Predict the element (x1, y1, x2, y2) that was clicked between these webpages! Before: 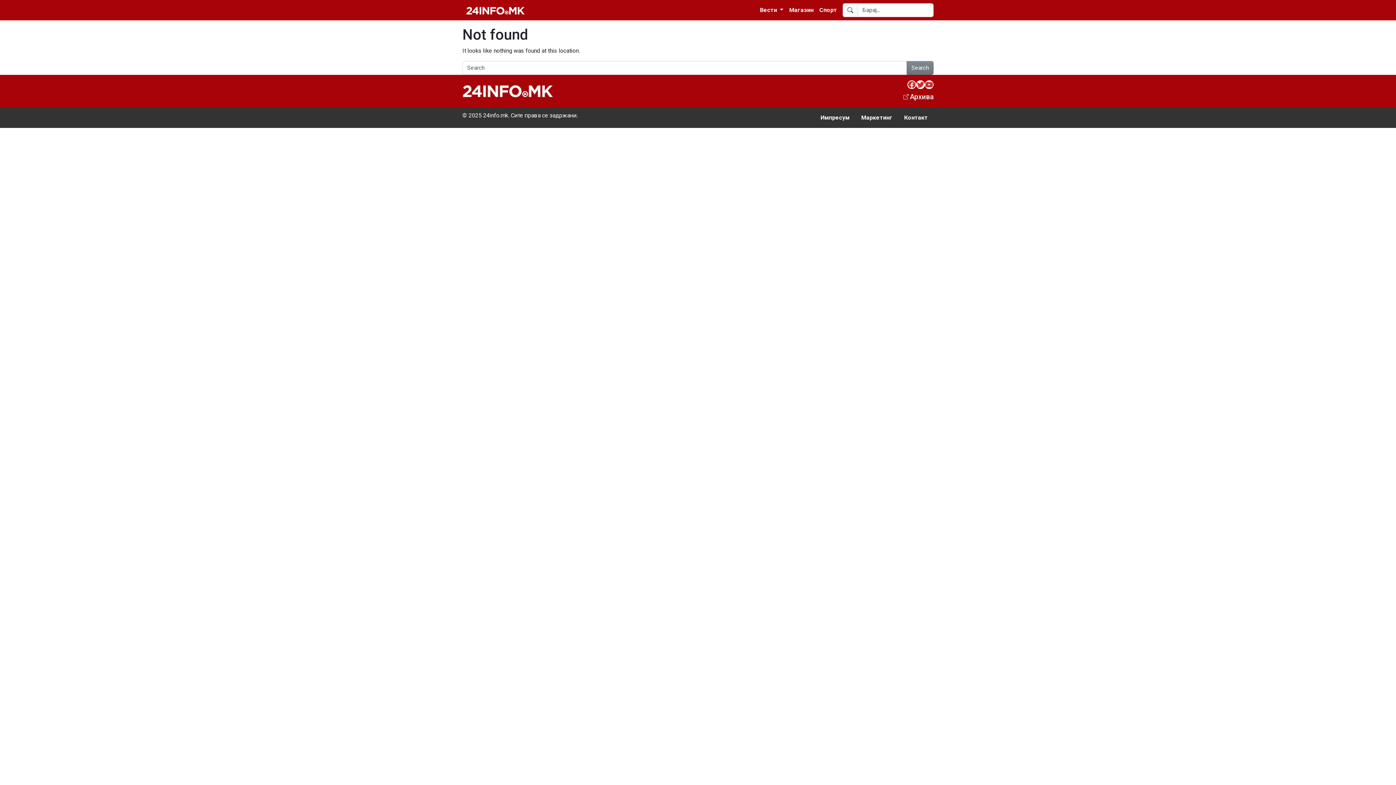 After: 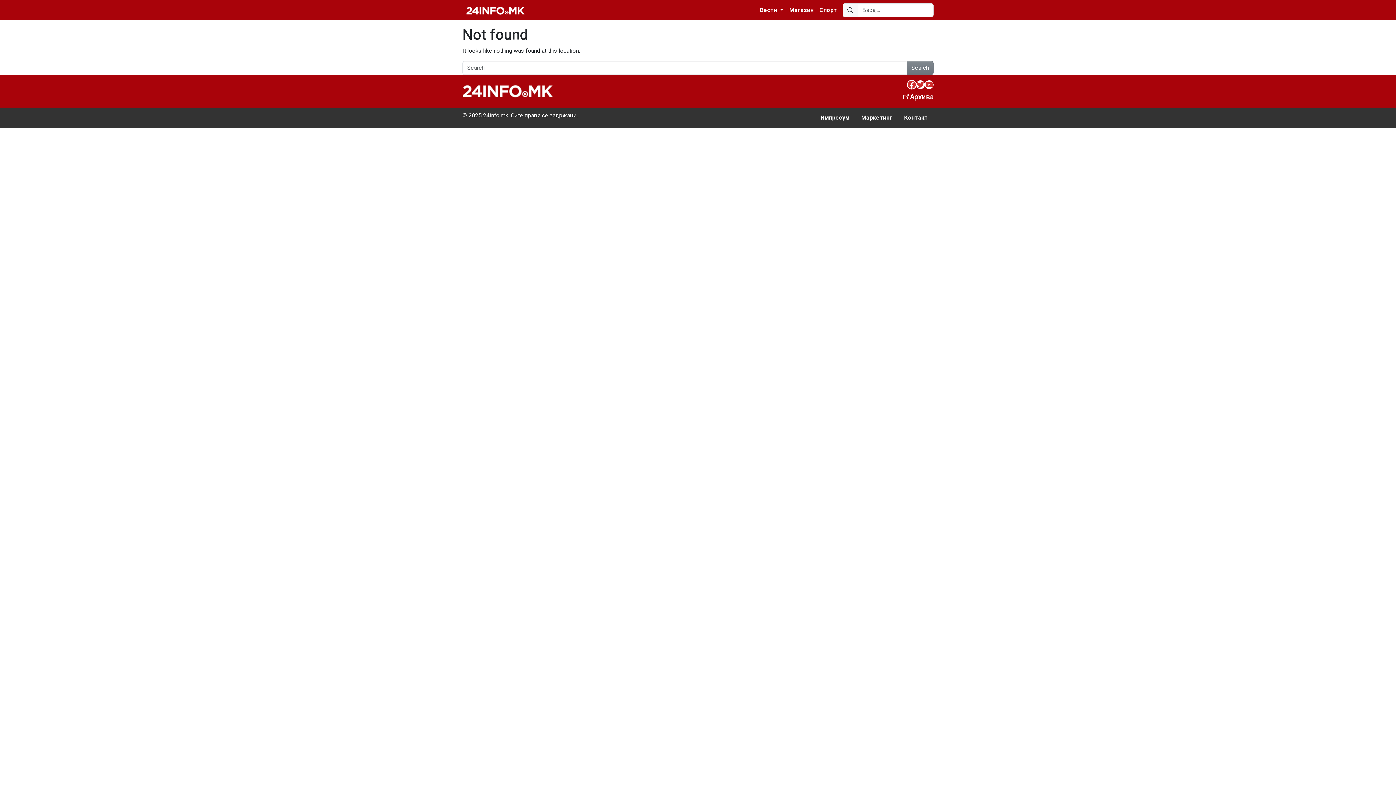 Action: label: Facebook bbox: (907, 80, 916, 89)